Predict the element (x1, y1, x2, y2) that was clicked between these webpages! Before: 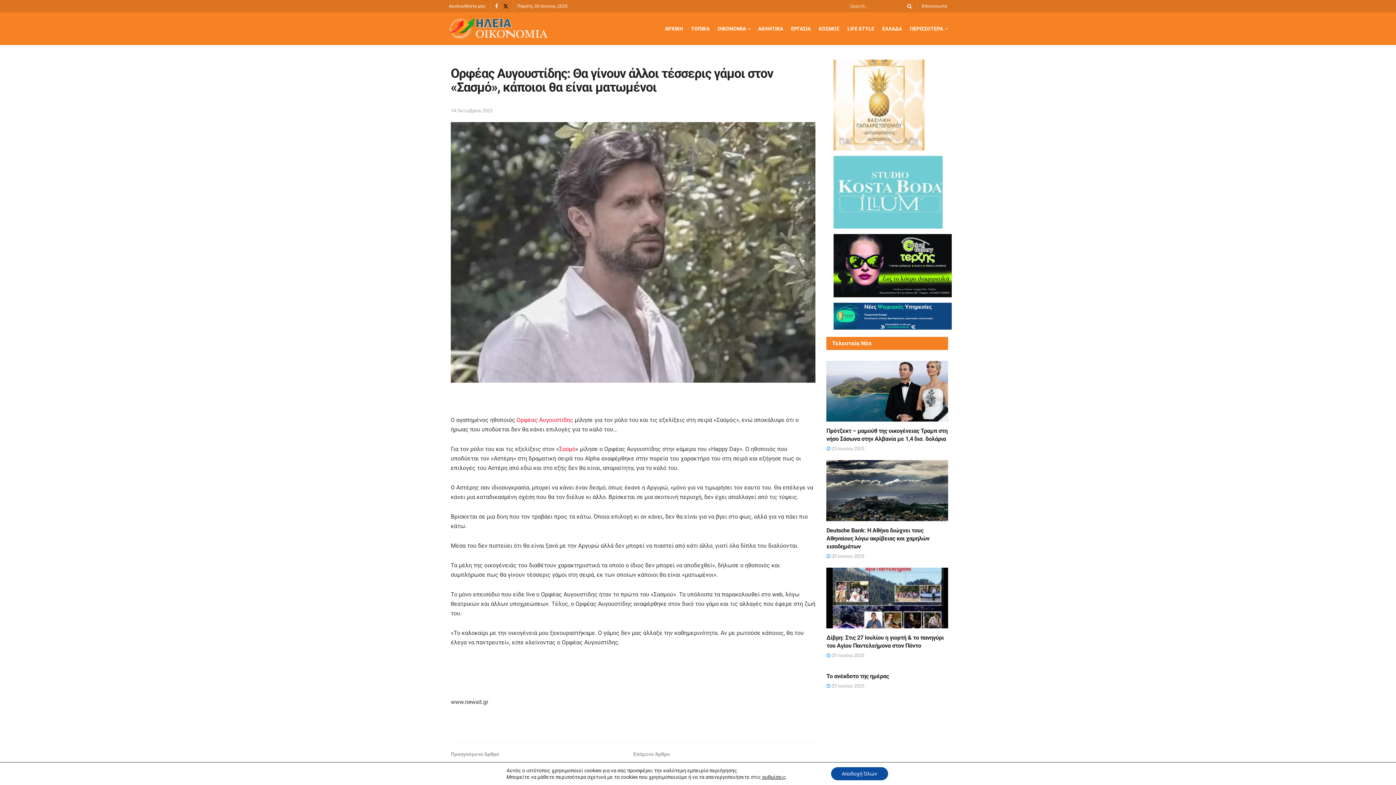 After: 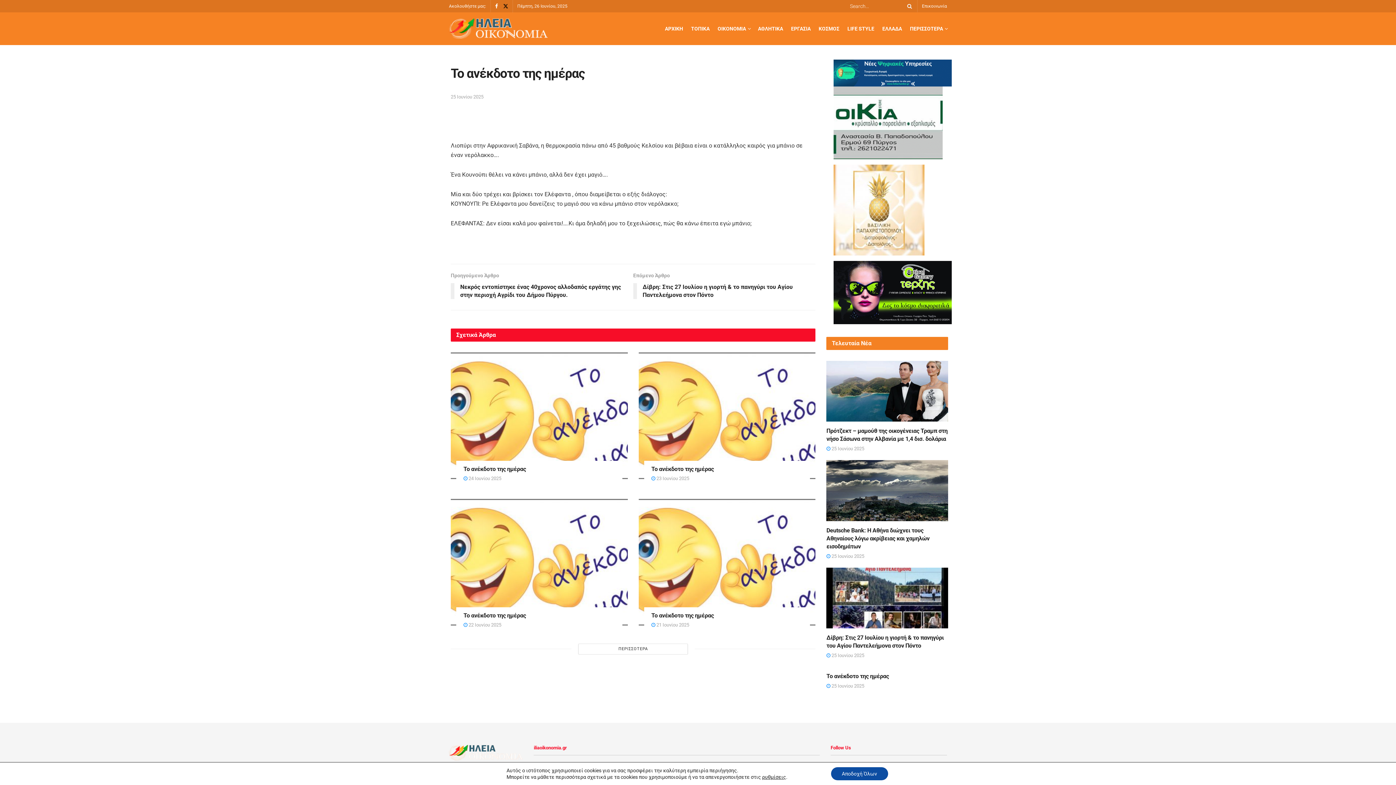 Action: label:  25 Ιουνίου 2025 bbox: (826, 683, 864, 688)